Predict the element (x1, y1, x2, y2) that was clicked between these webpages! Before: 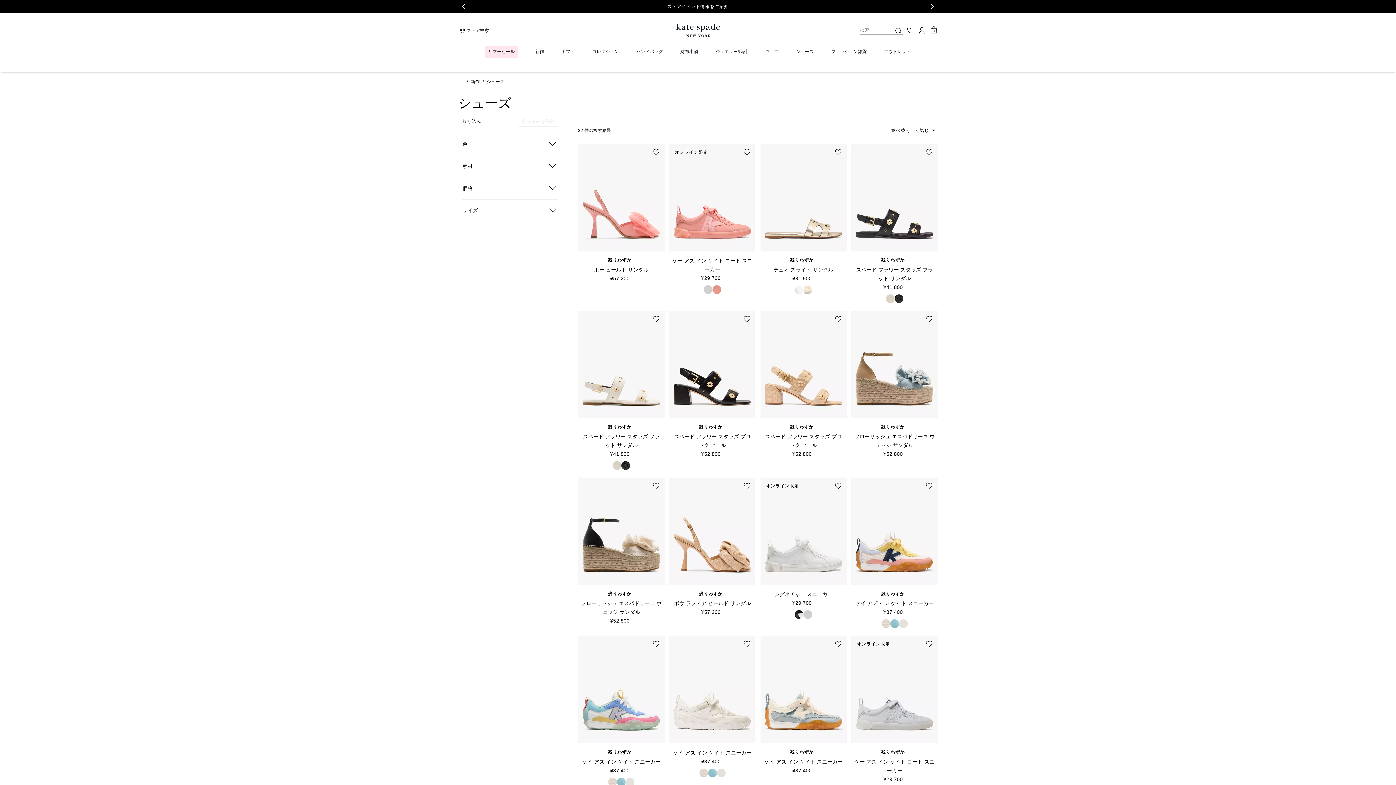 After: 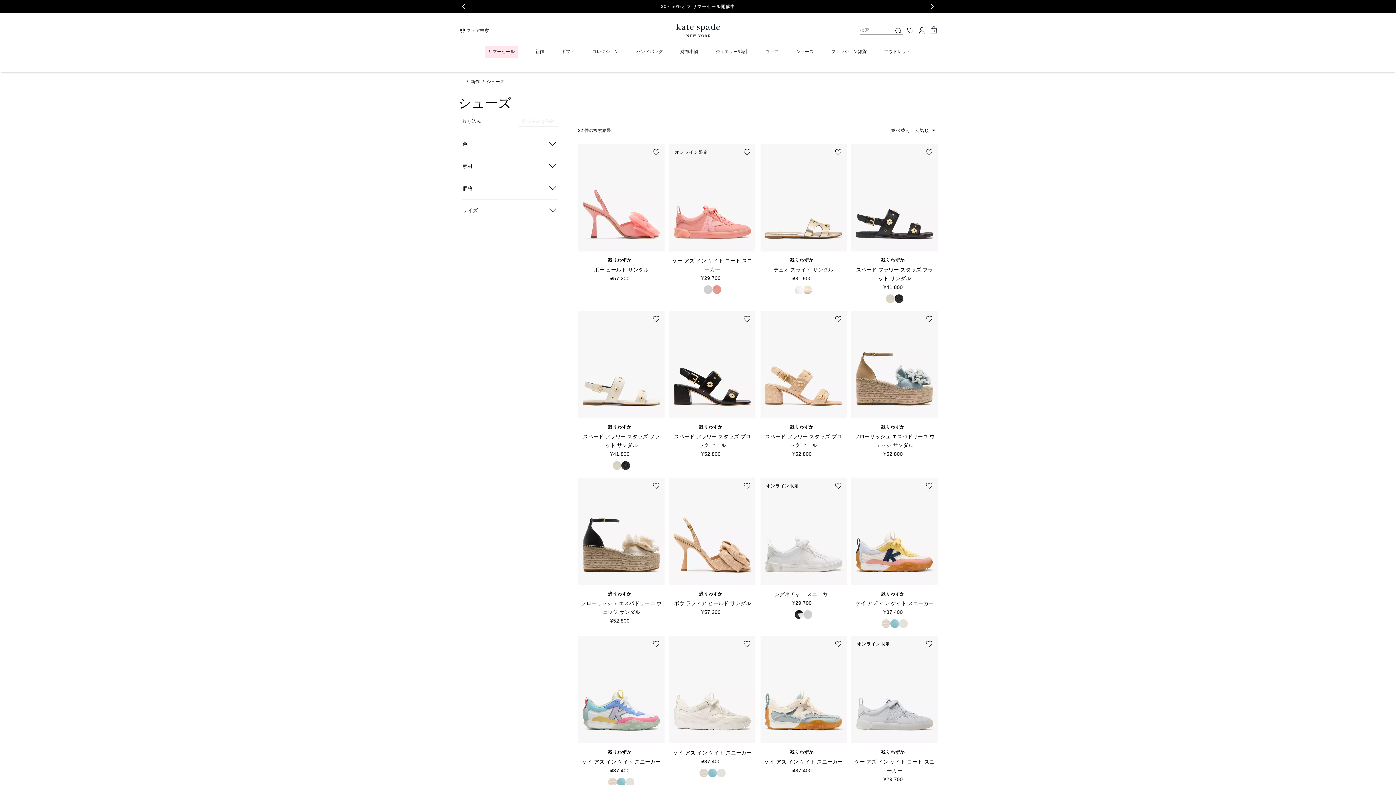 Action: bbox: (744, 641, 750, 647) label: wishlist